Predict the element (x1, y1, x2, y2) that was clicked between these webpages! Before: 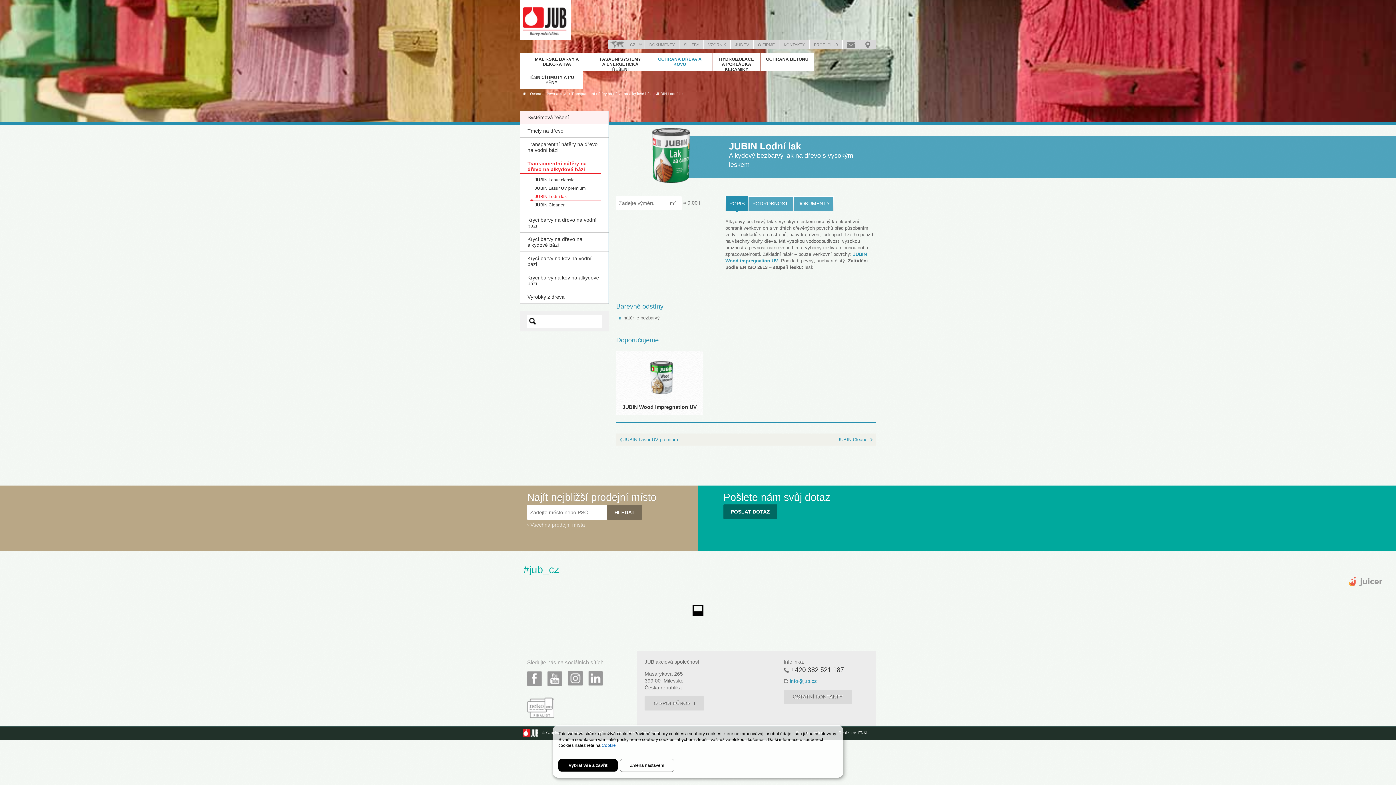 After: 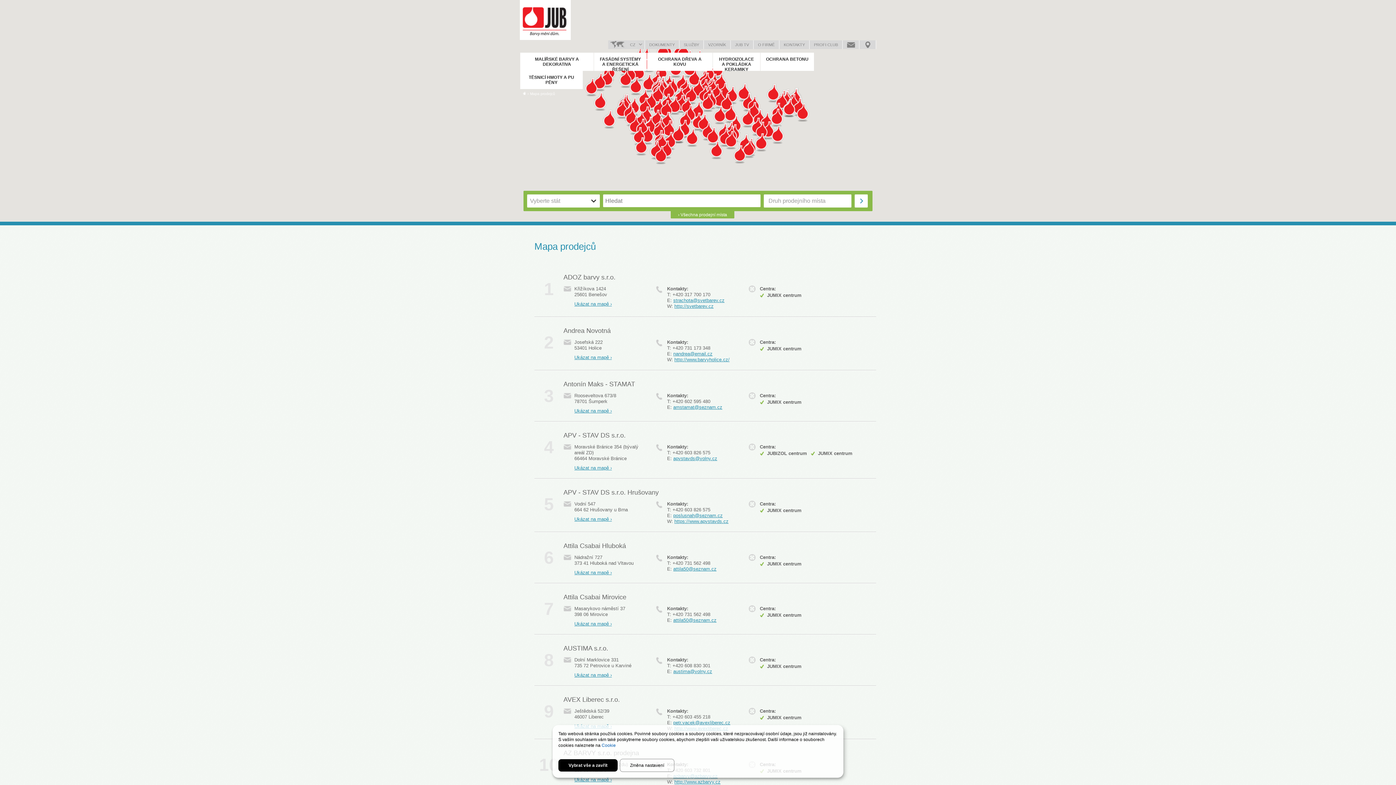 Action: bbox: (530, 522, 585, 528) label: Všechna prodejní místa